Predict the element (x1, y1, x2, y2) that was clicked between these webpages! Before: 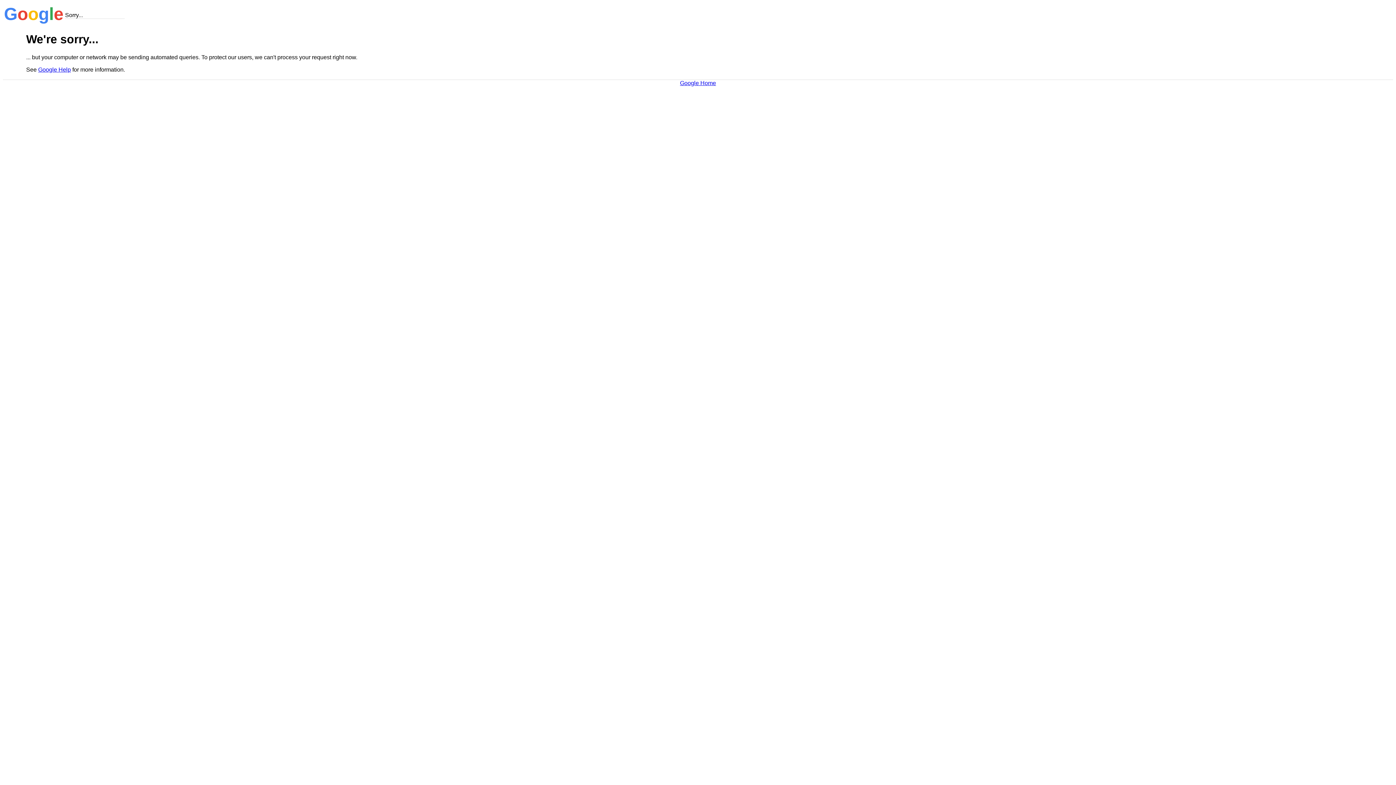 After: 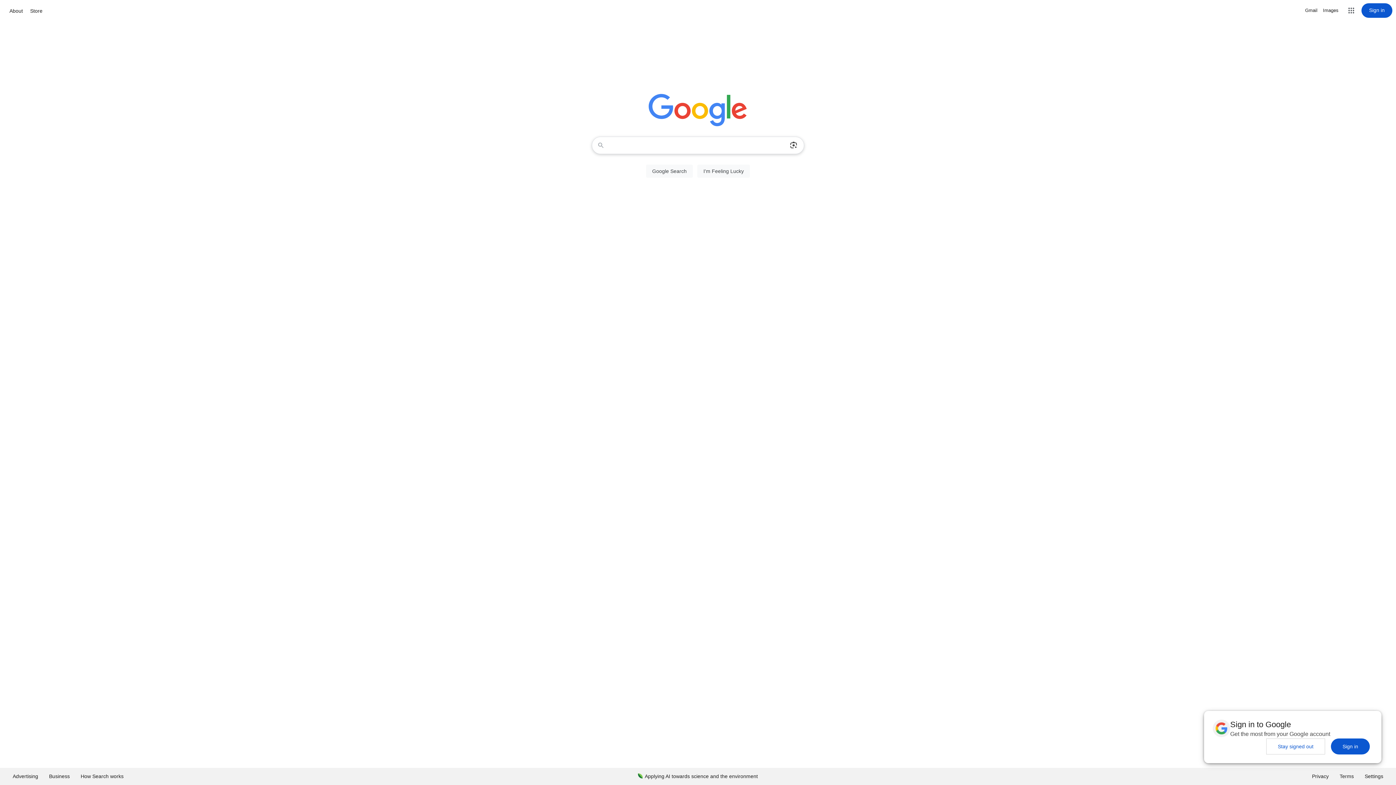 Action: bbox: (680, 79, 716, 86) label: Google Home